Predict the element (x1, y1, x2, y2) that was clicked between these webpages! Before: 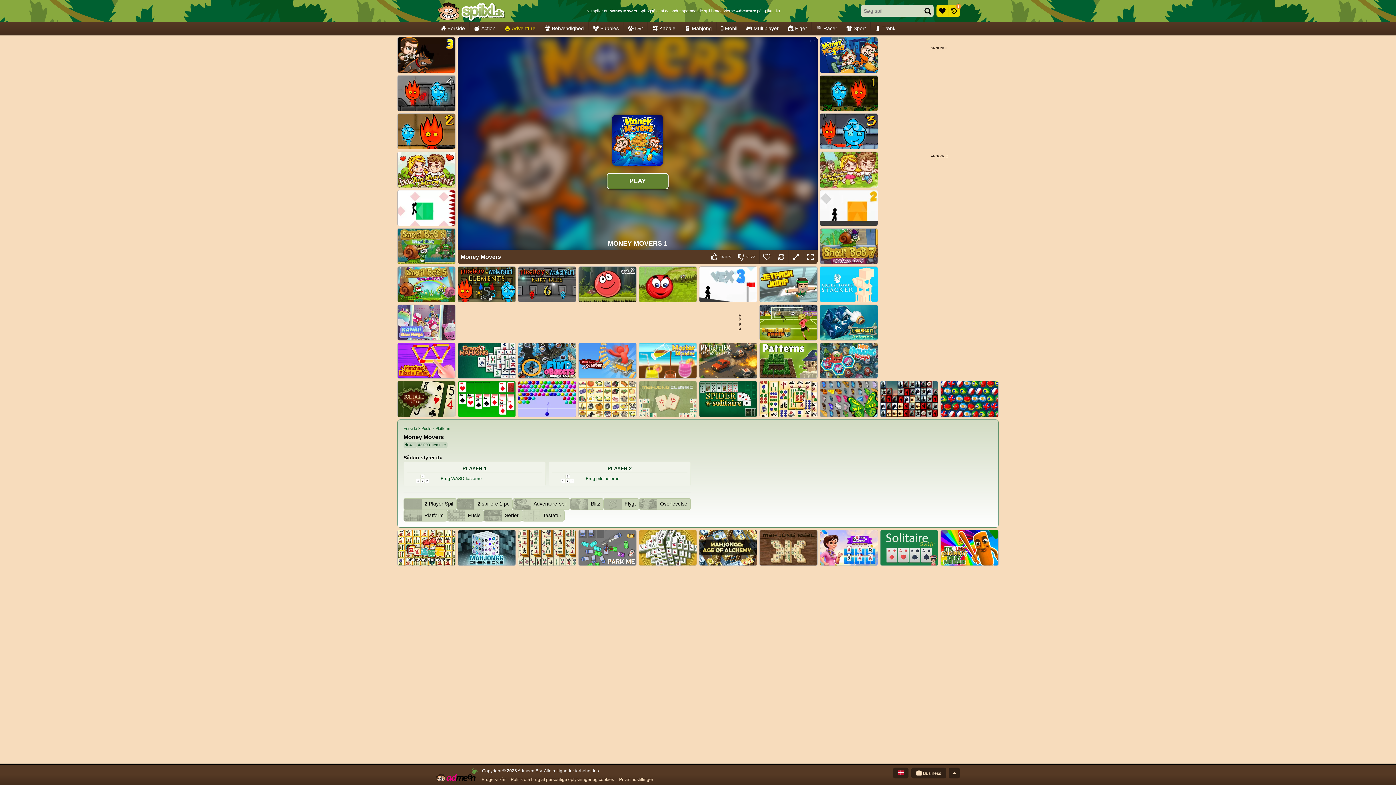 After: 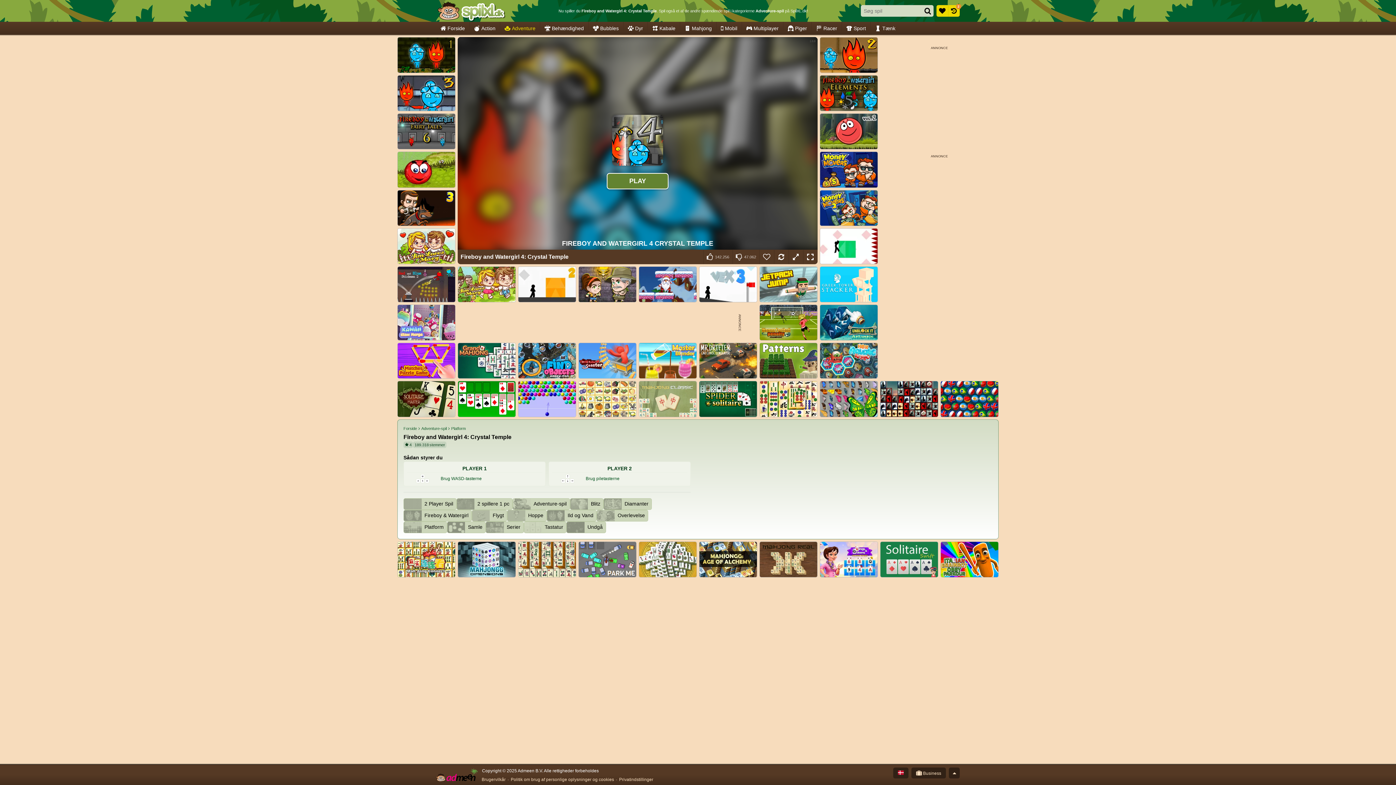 Action: bbox: (397, 75, 455, 111) label: Fireboy and Watergirl 4: Crystal Temple